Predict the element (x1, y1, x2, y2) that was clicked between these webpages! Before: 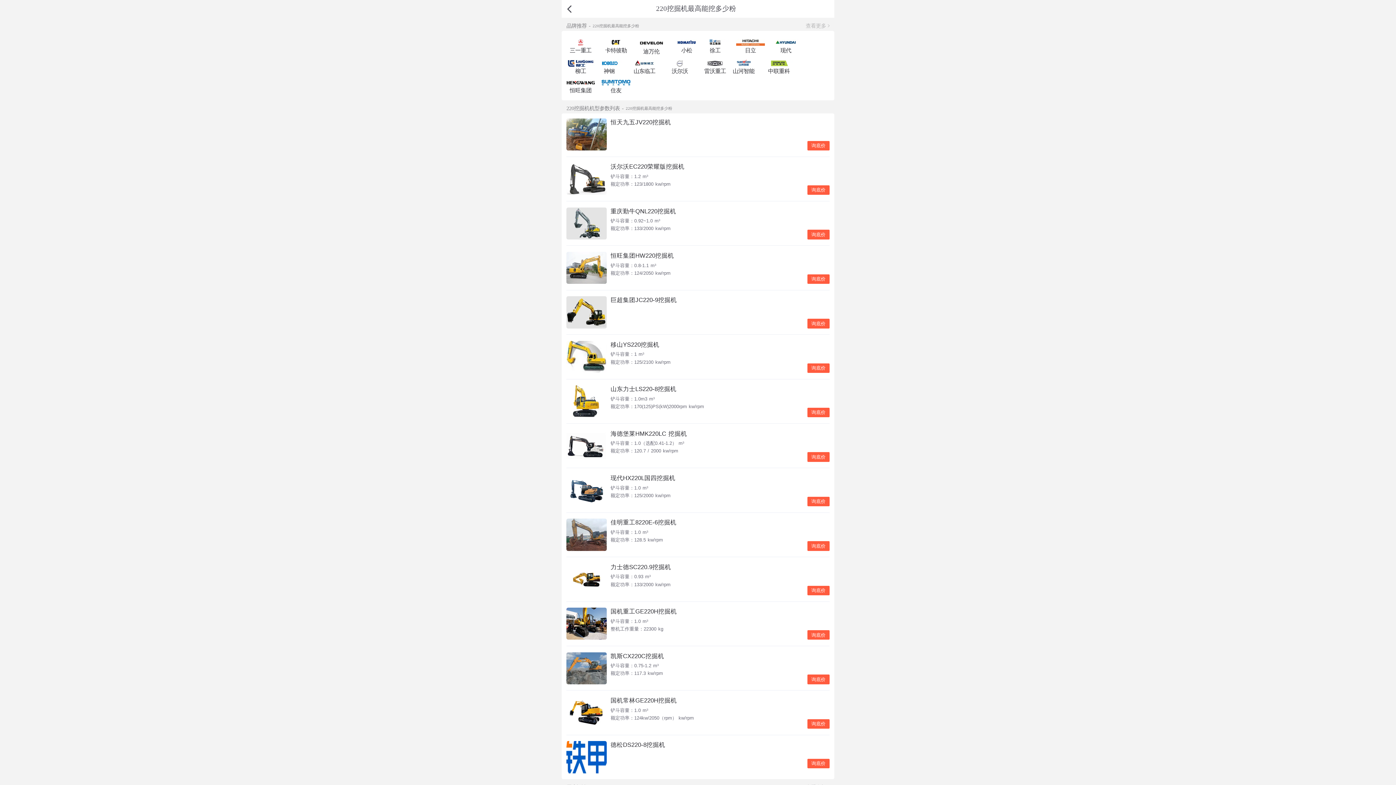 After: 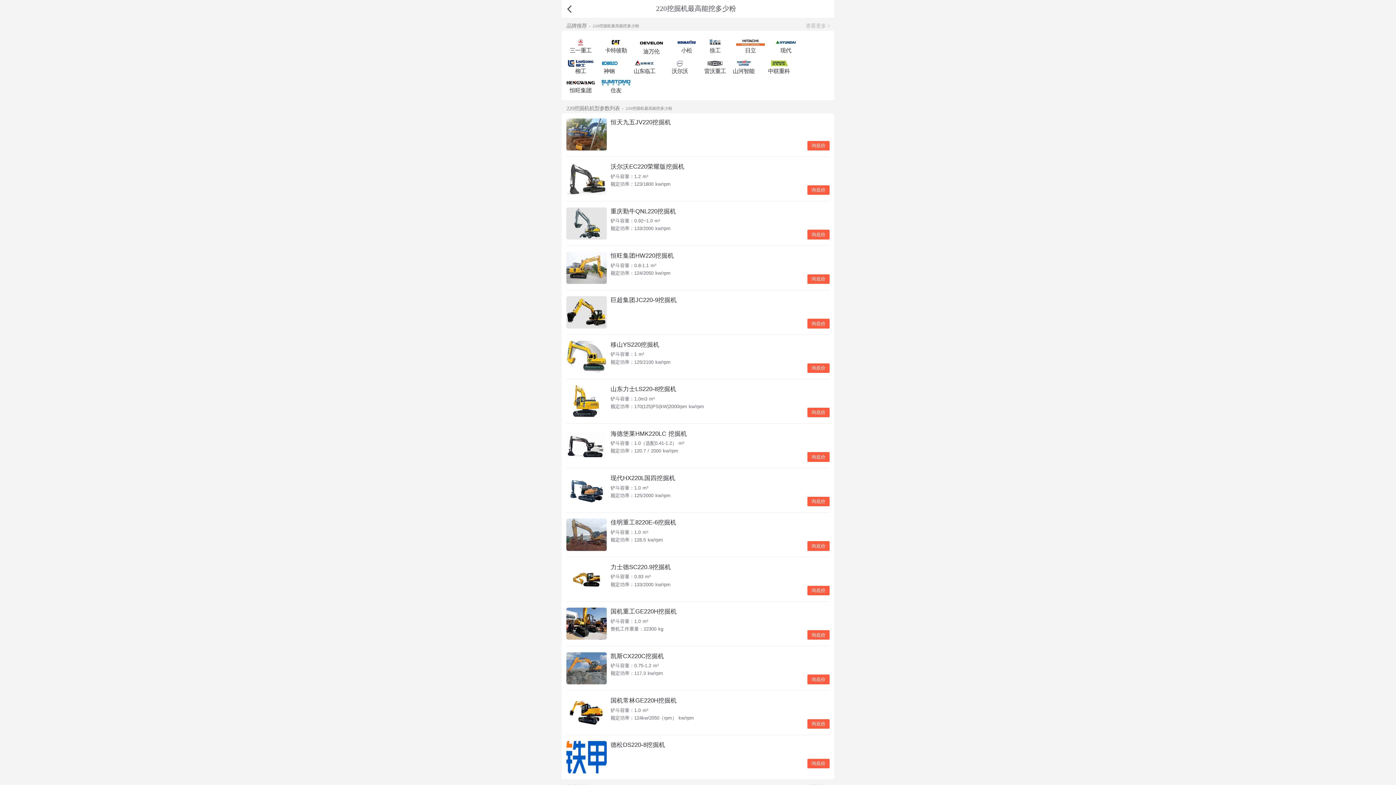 Action: bbox: (566, 608, 606, 640)